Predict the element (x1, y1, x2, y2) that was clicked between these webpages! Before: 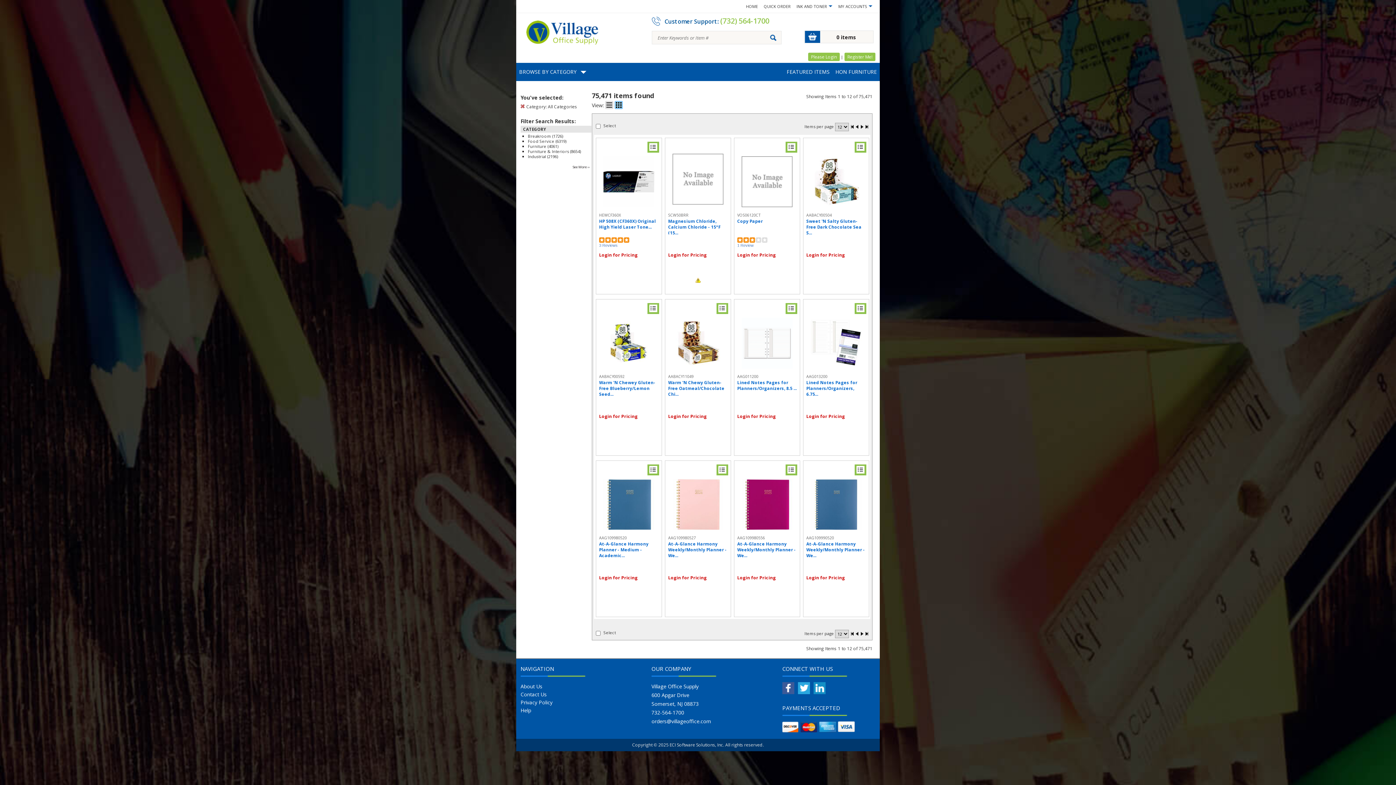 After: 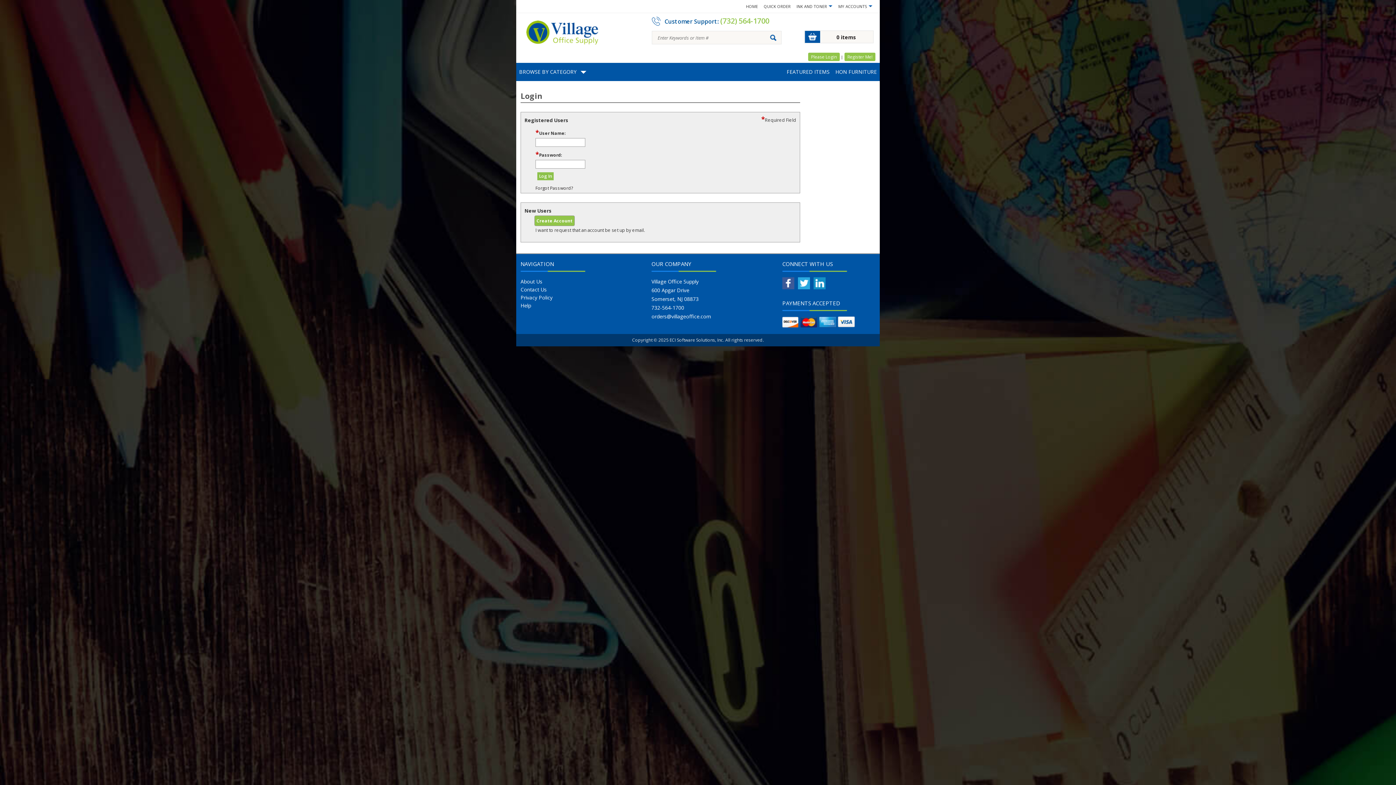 Action: bbox: (854, 464, 866, 475)